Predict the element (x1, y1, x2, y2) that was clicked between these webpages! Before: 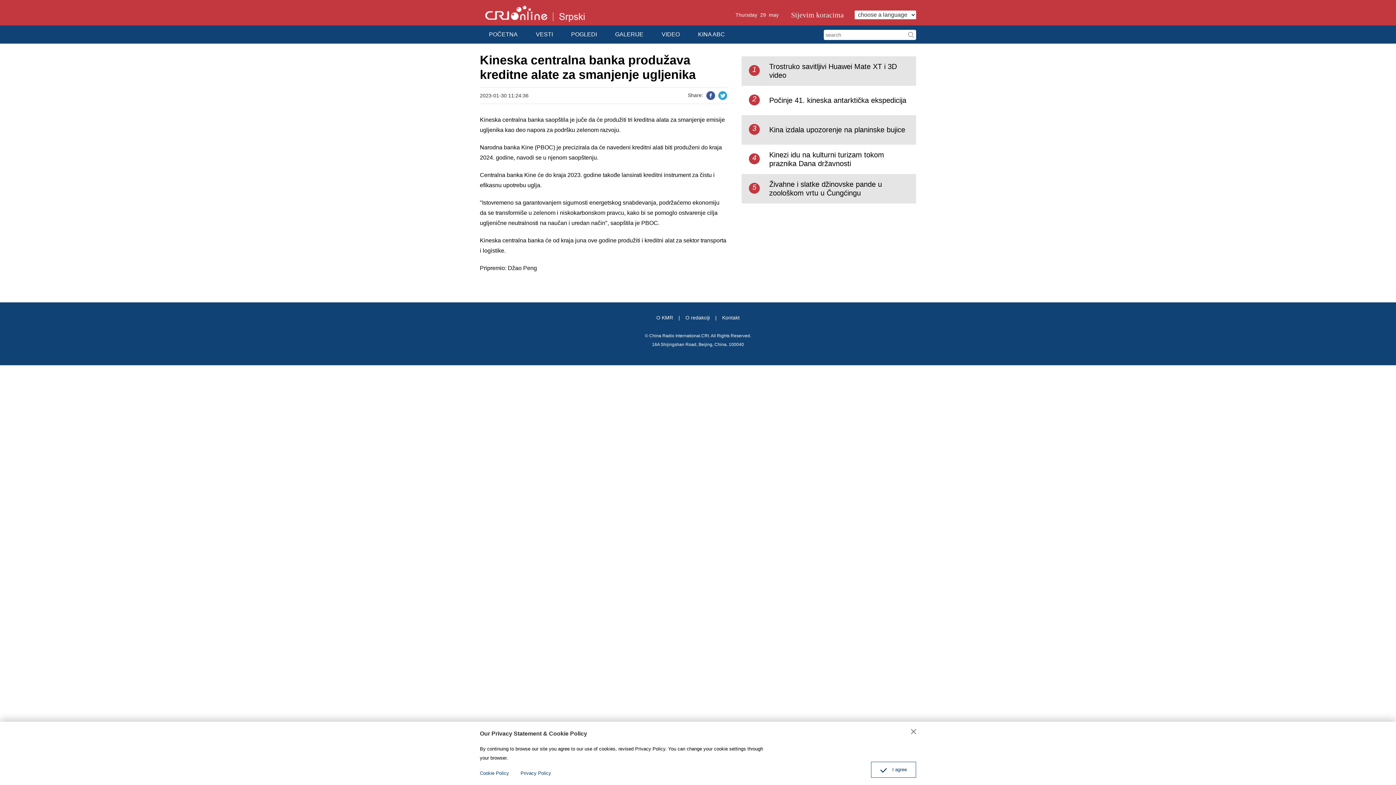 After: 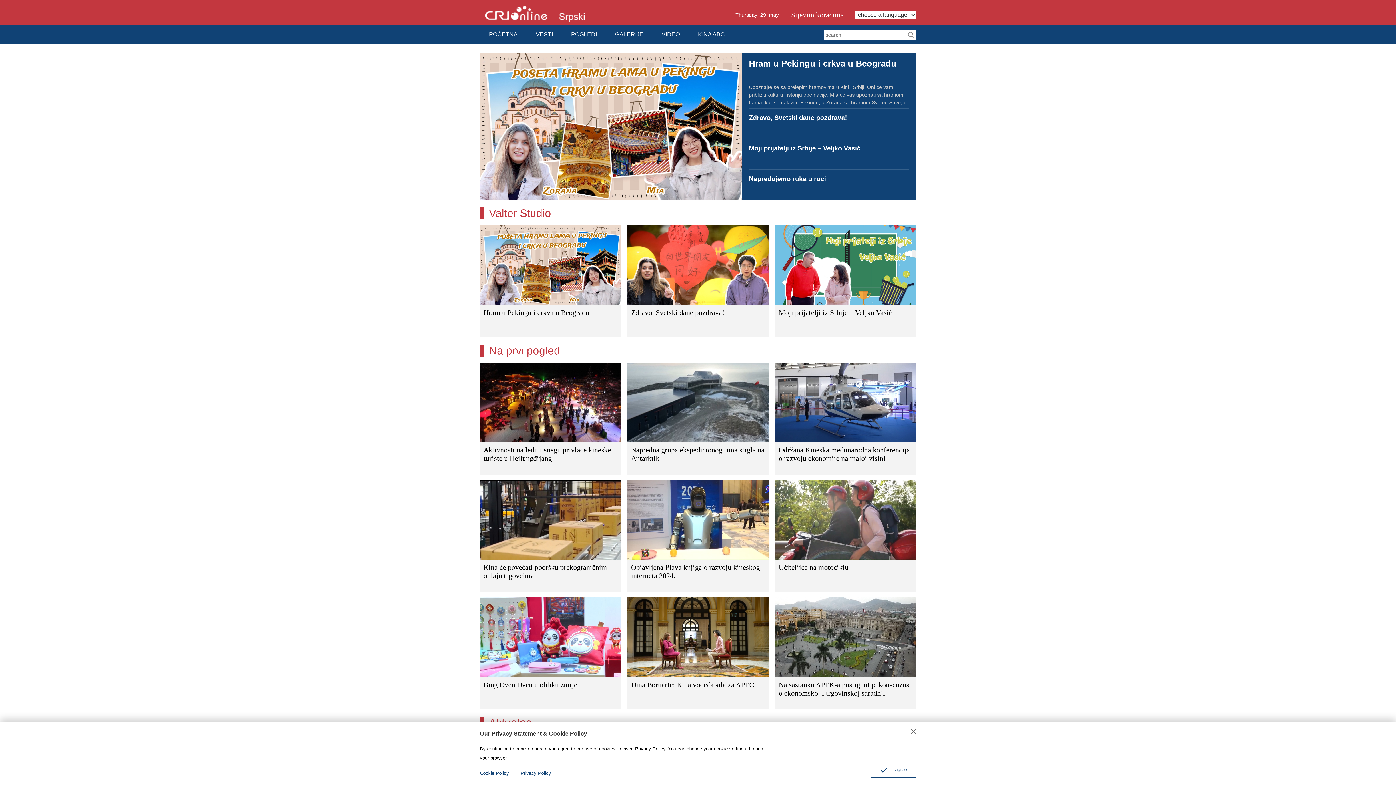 Action: label: VIDEO bbox: (652, 25, 689, 43)